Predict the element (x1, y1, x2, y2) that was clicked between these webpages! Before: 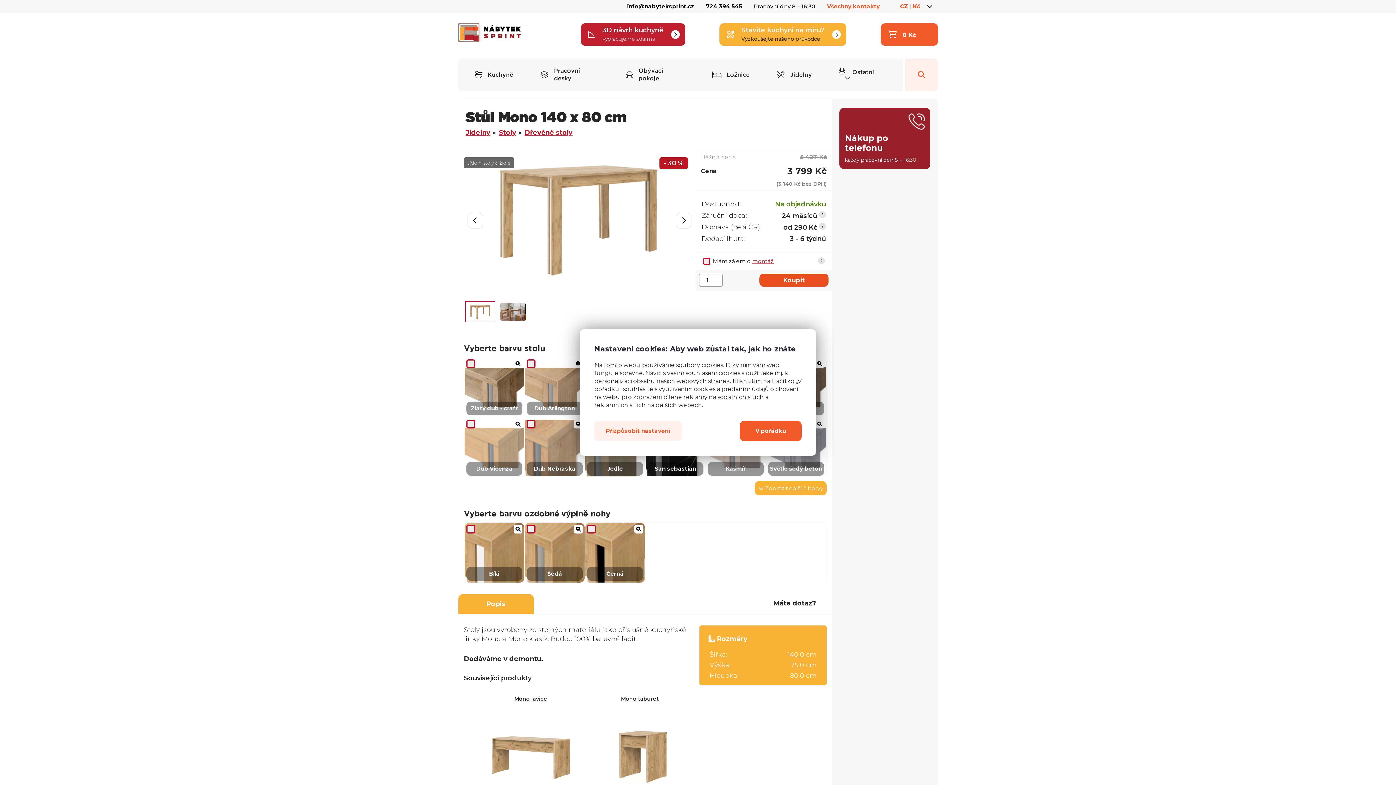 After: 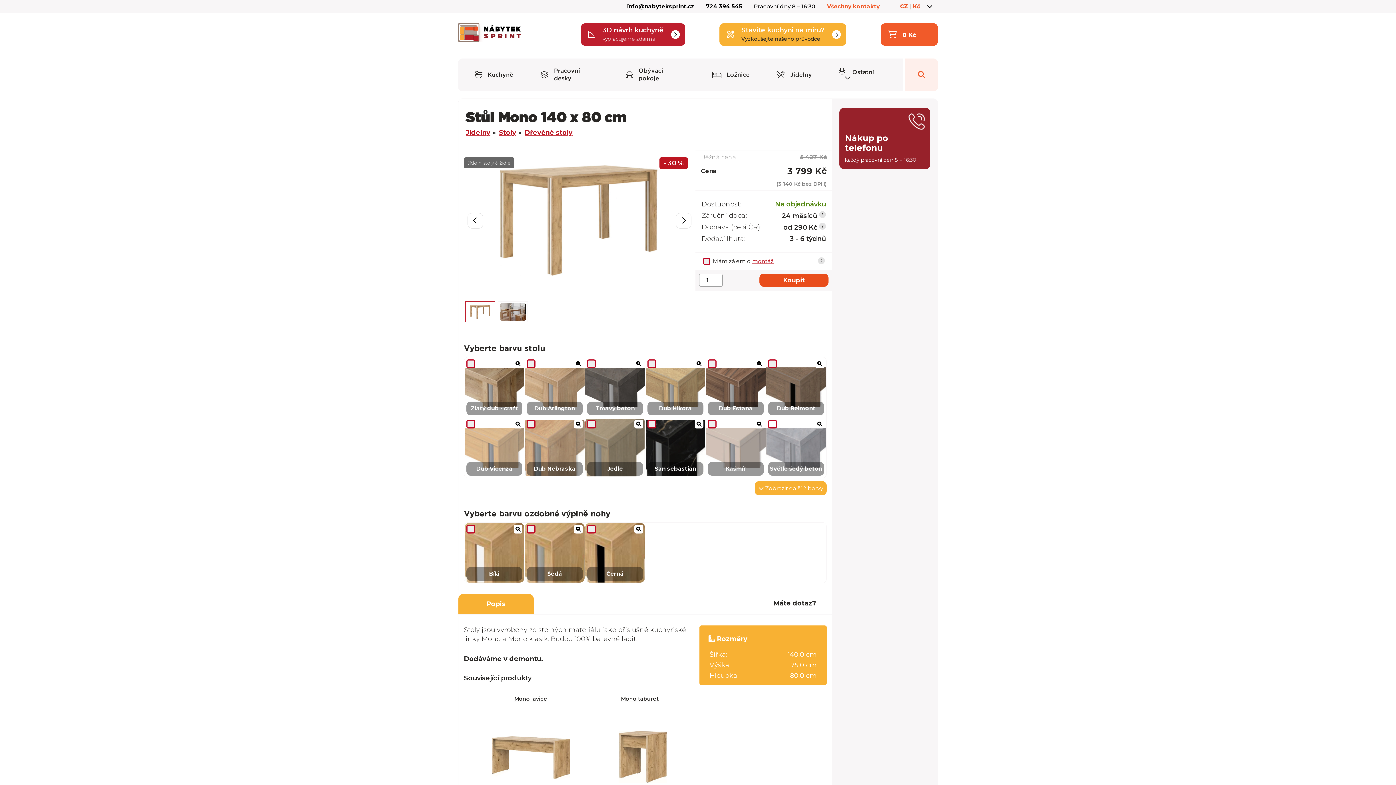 Action: bbox: (740, 421, 801, 441) label: V pořádku